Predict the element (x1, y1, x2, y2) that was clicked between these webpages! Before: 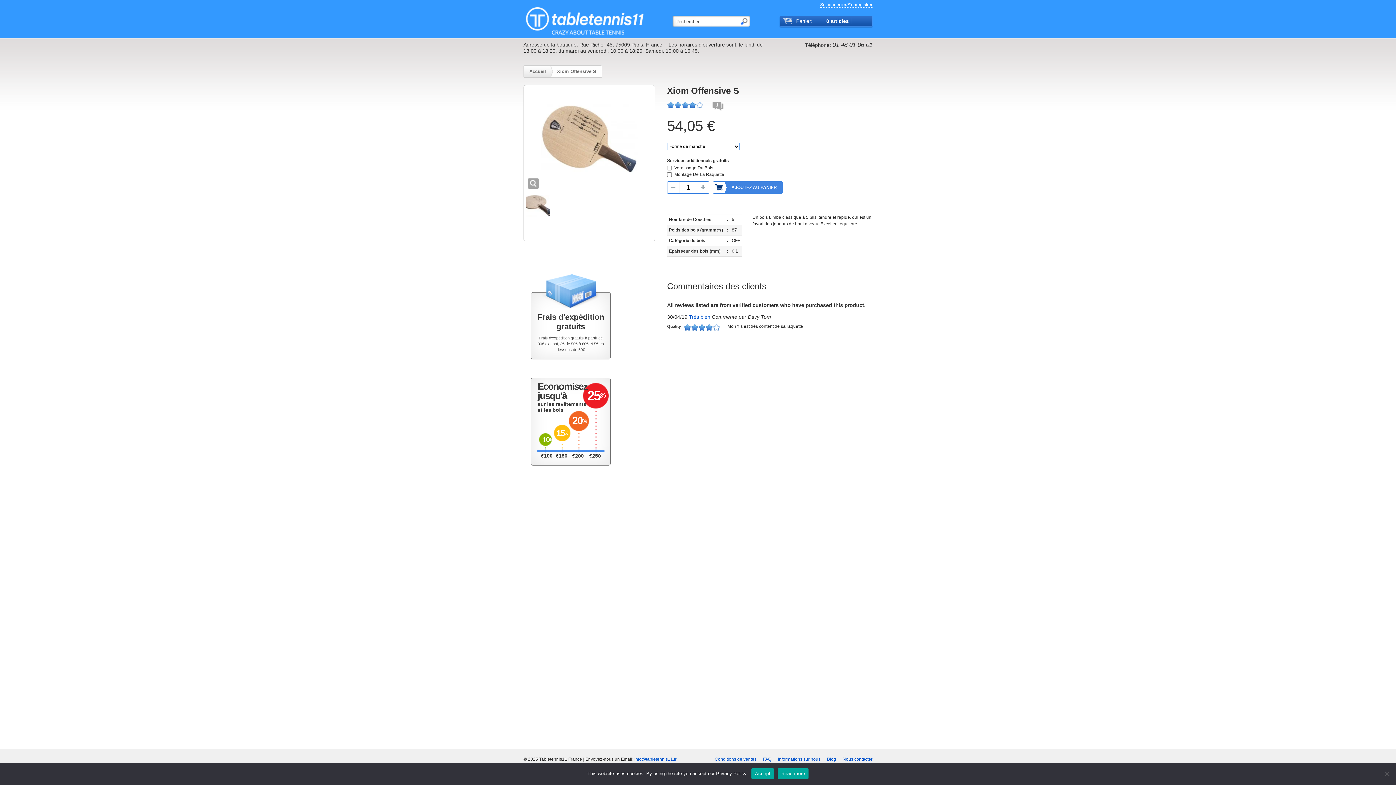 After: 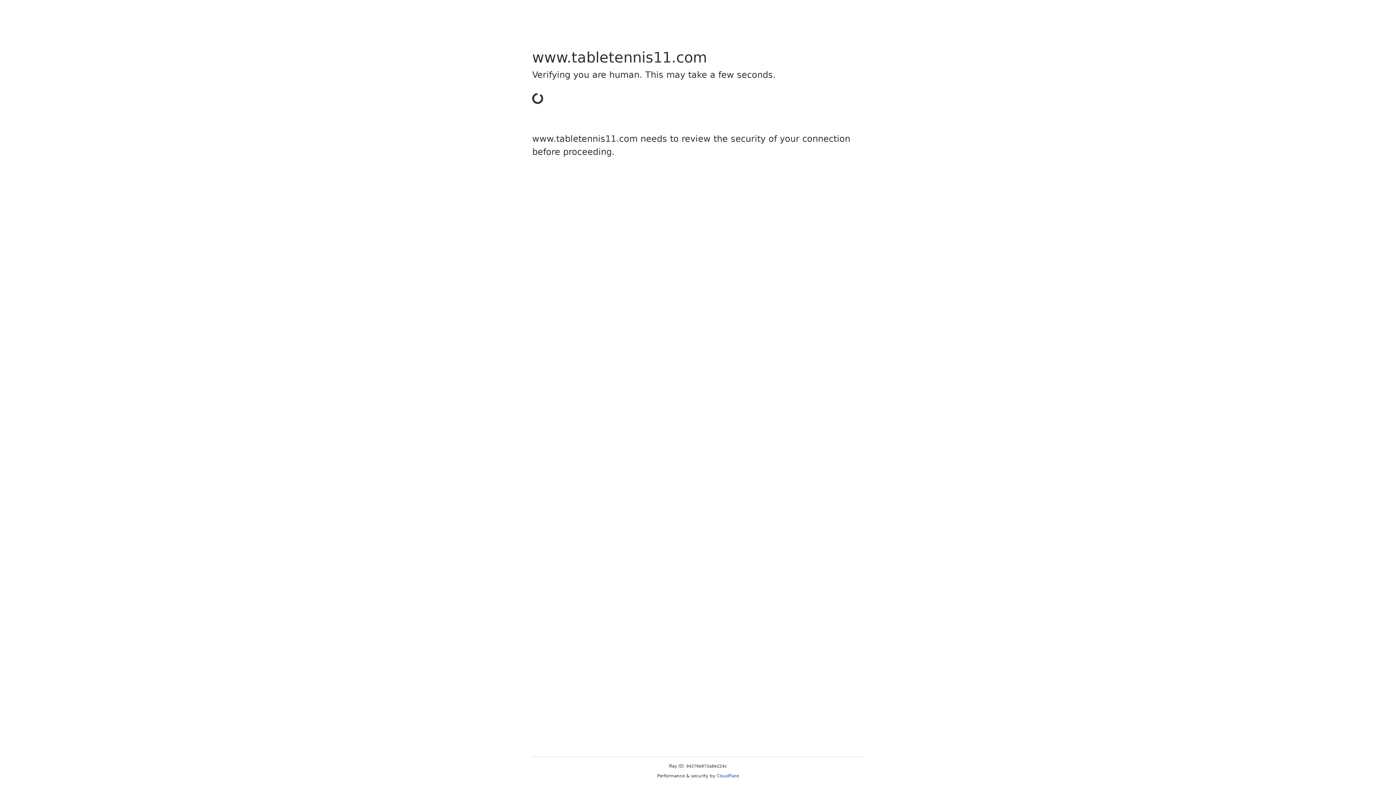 Action: label: Read more bbox: (777, 768, 808, 779)